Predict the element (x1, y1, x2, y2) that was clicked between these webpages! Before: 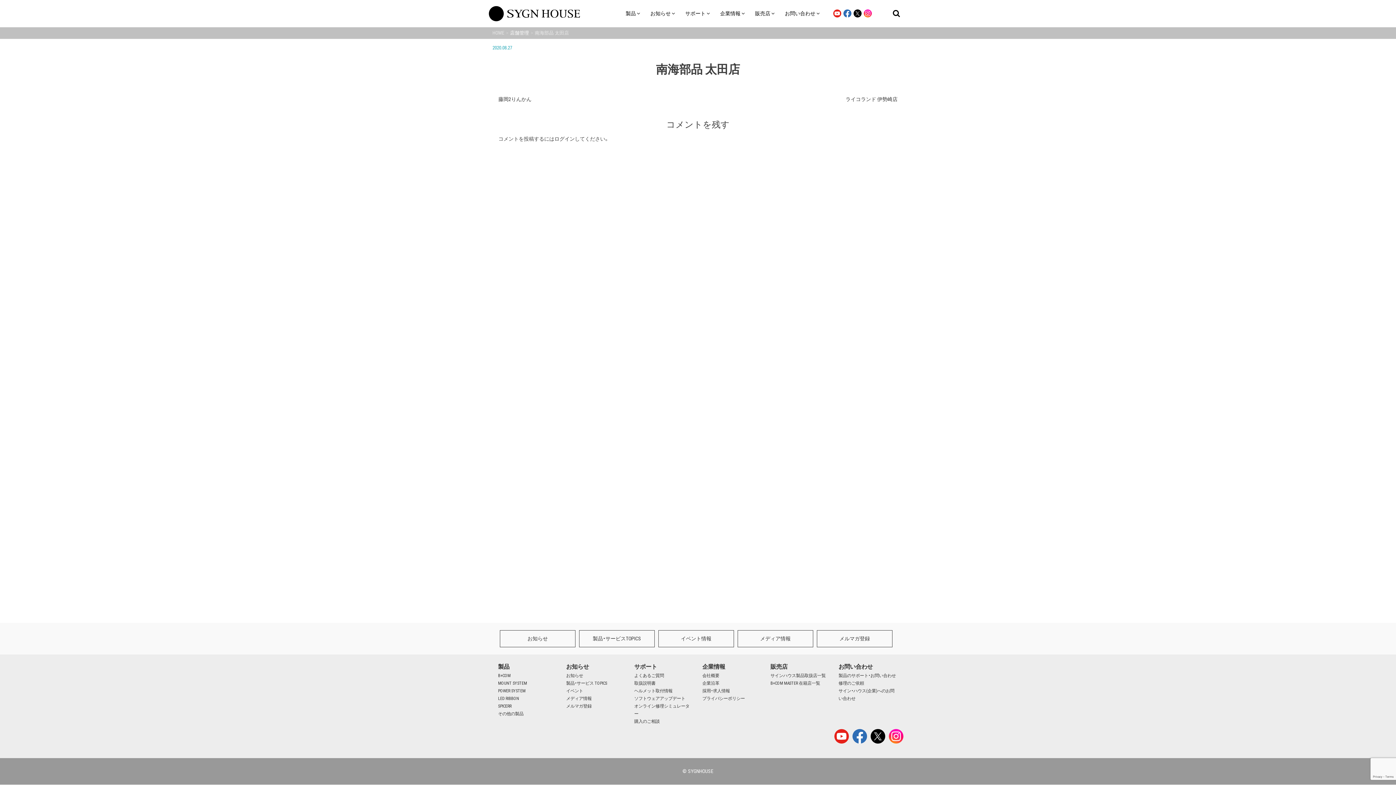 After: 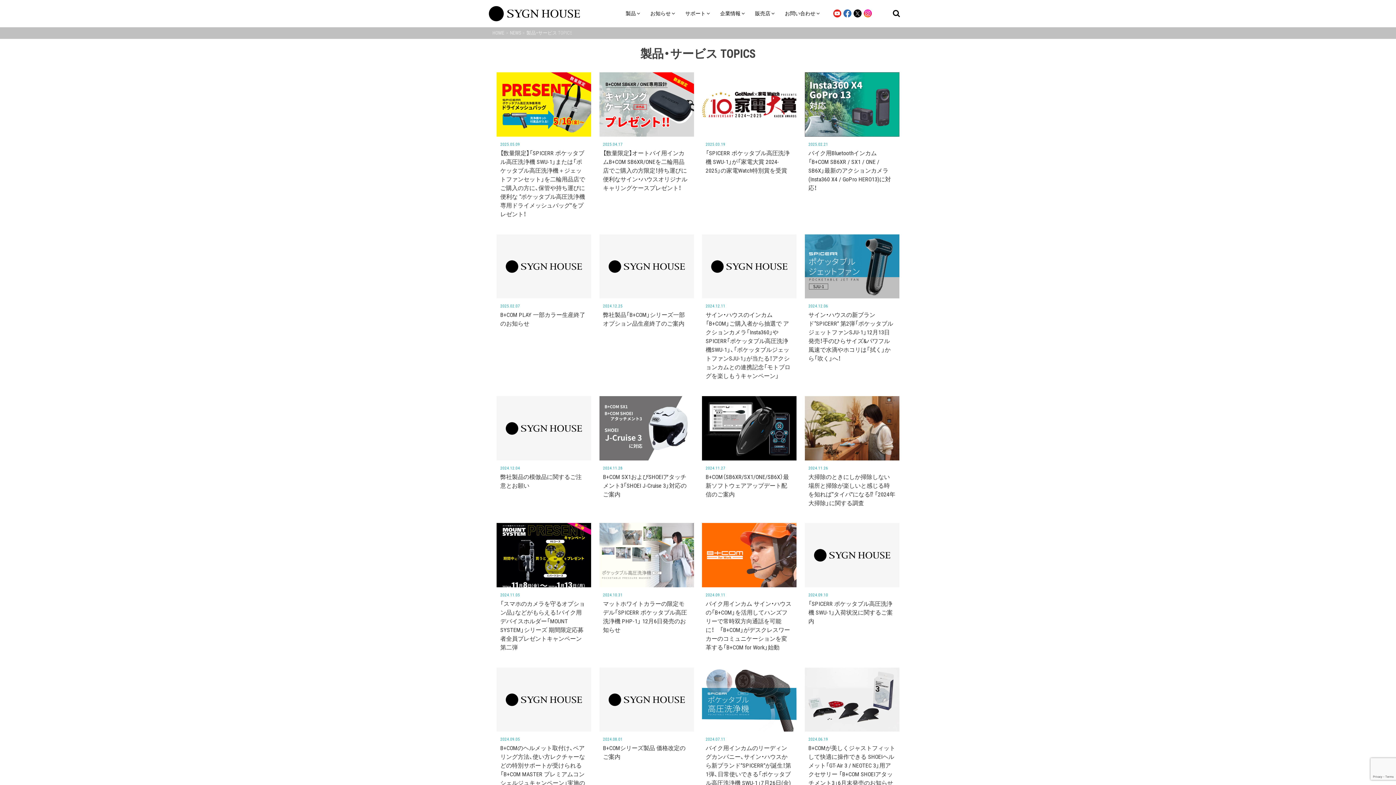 Action: label: 製品・サービス TOPICS bbox: (566, 680, 625, 687)